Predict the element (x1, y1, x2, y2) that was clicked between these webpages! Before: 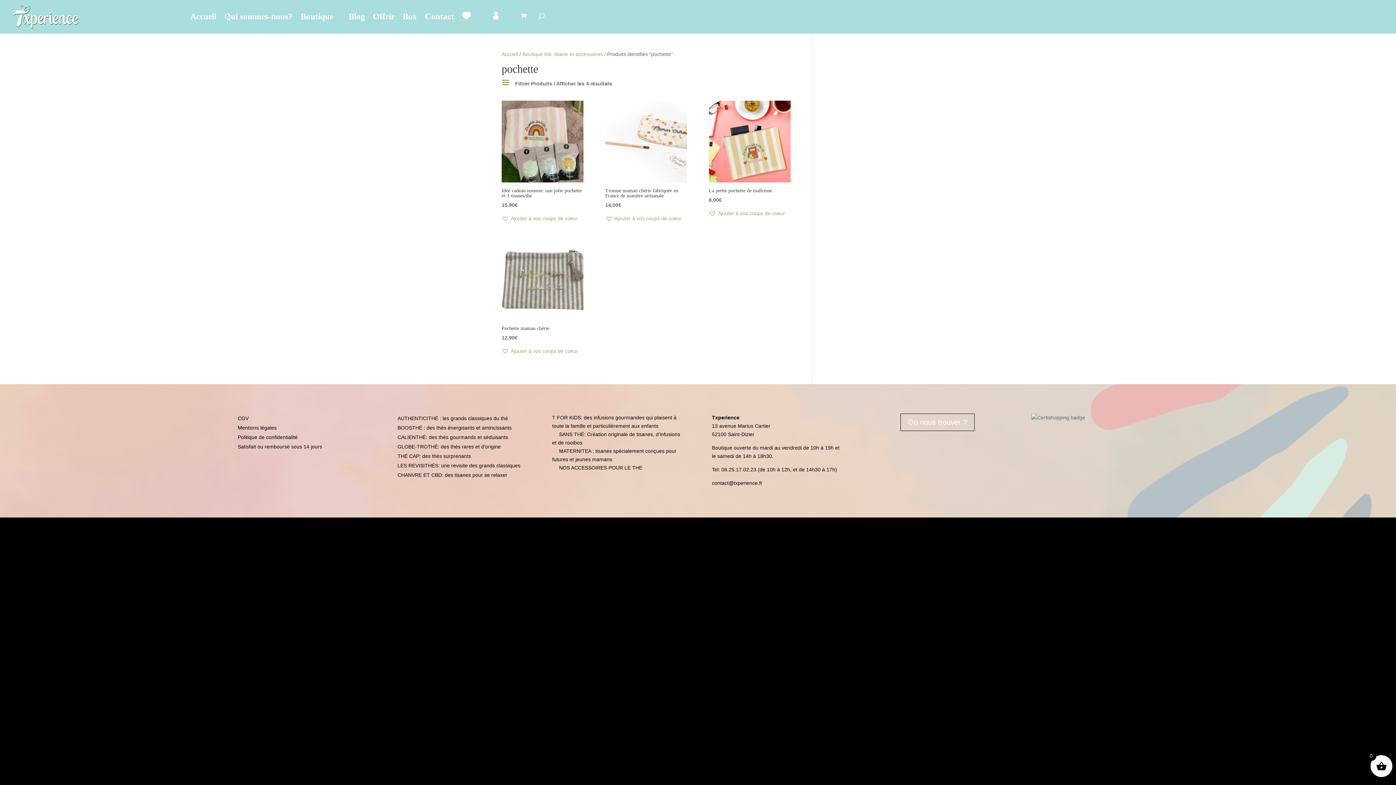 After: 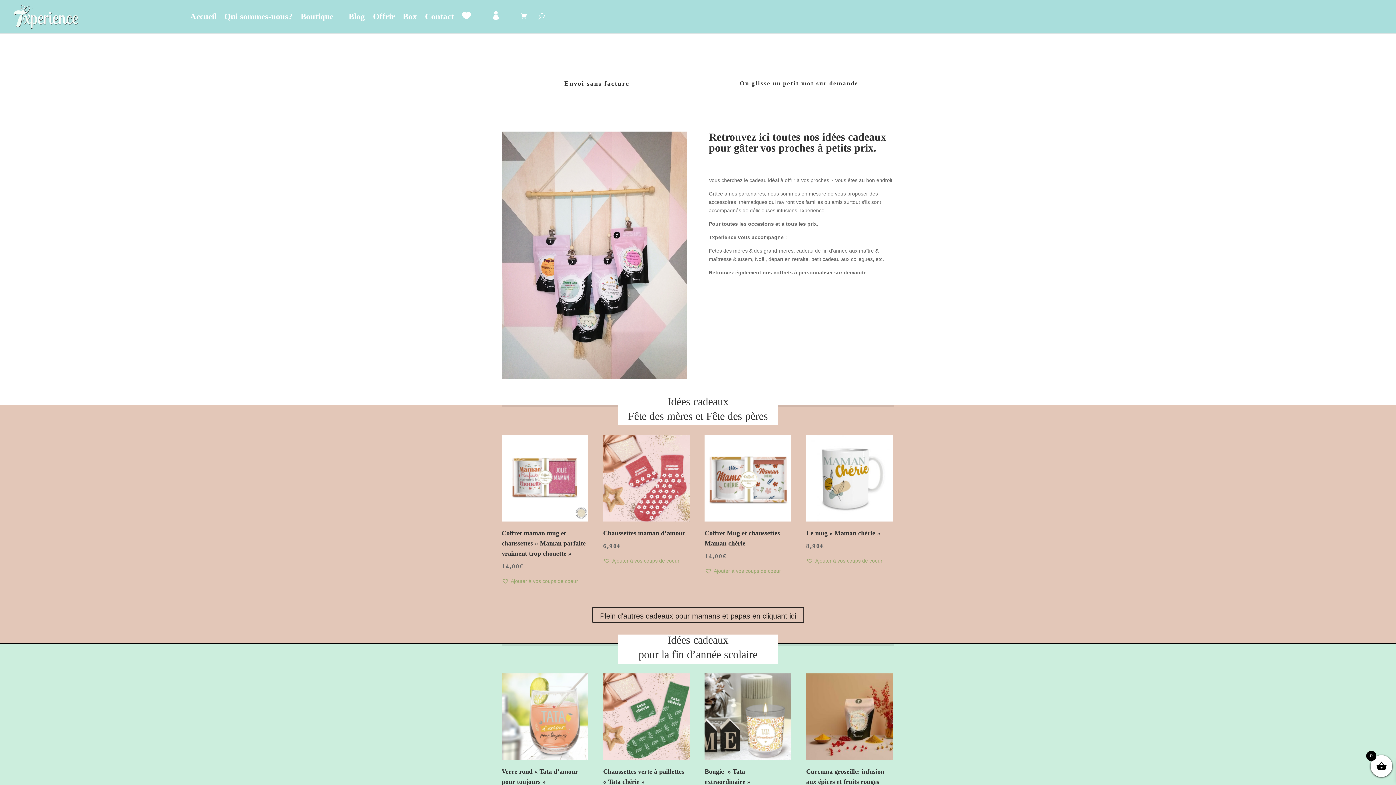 Action: bbox: (373, 14, 394, 32) label: Offrir